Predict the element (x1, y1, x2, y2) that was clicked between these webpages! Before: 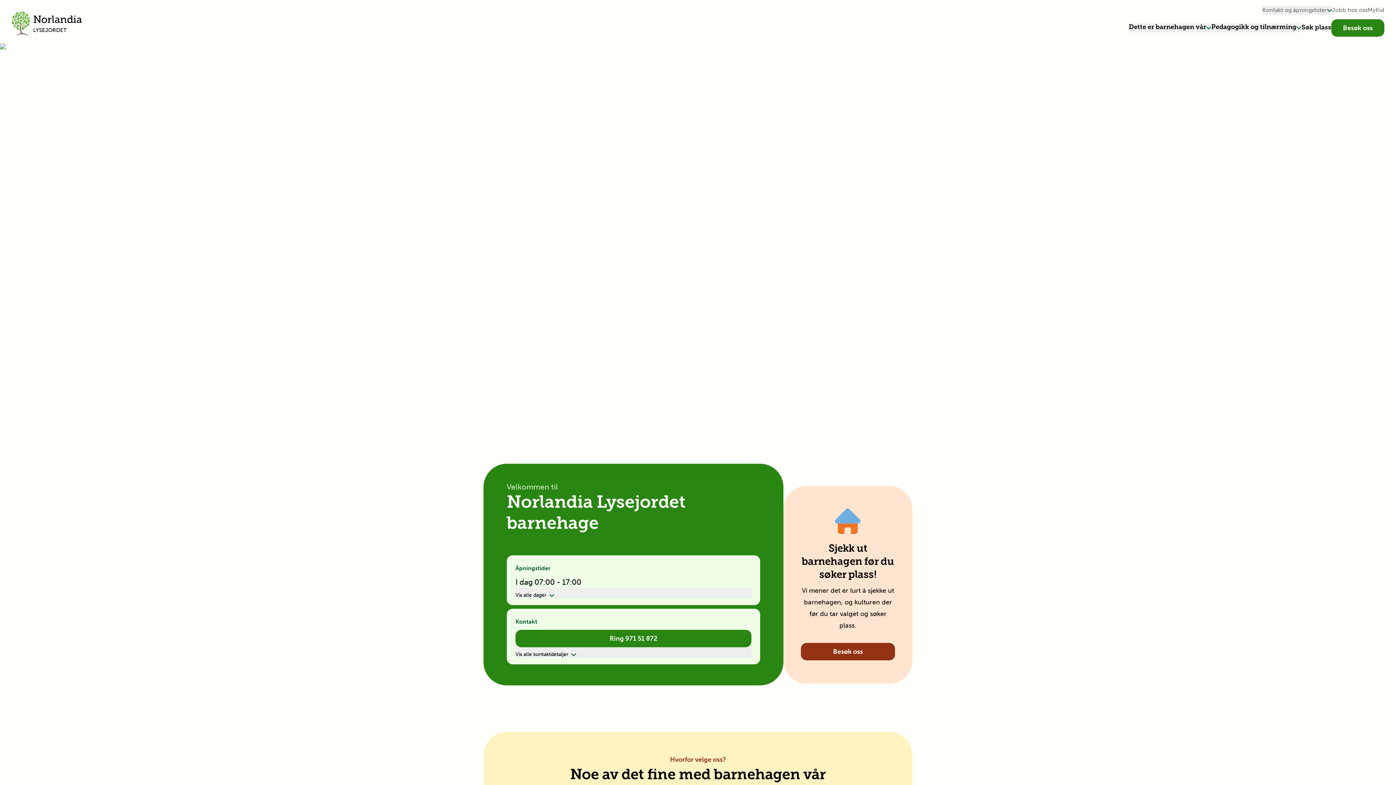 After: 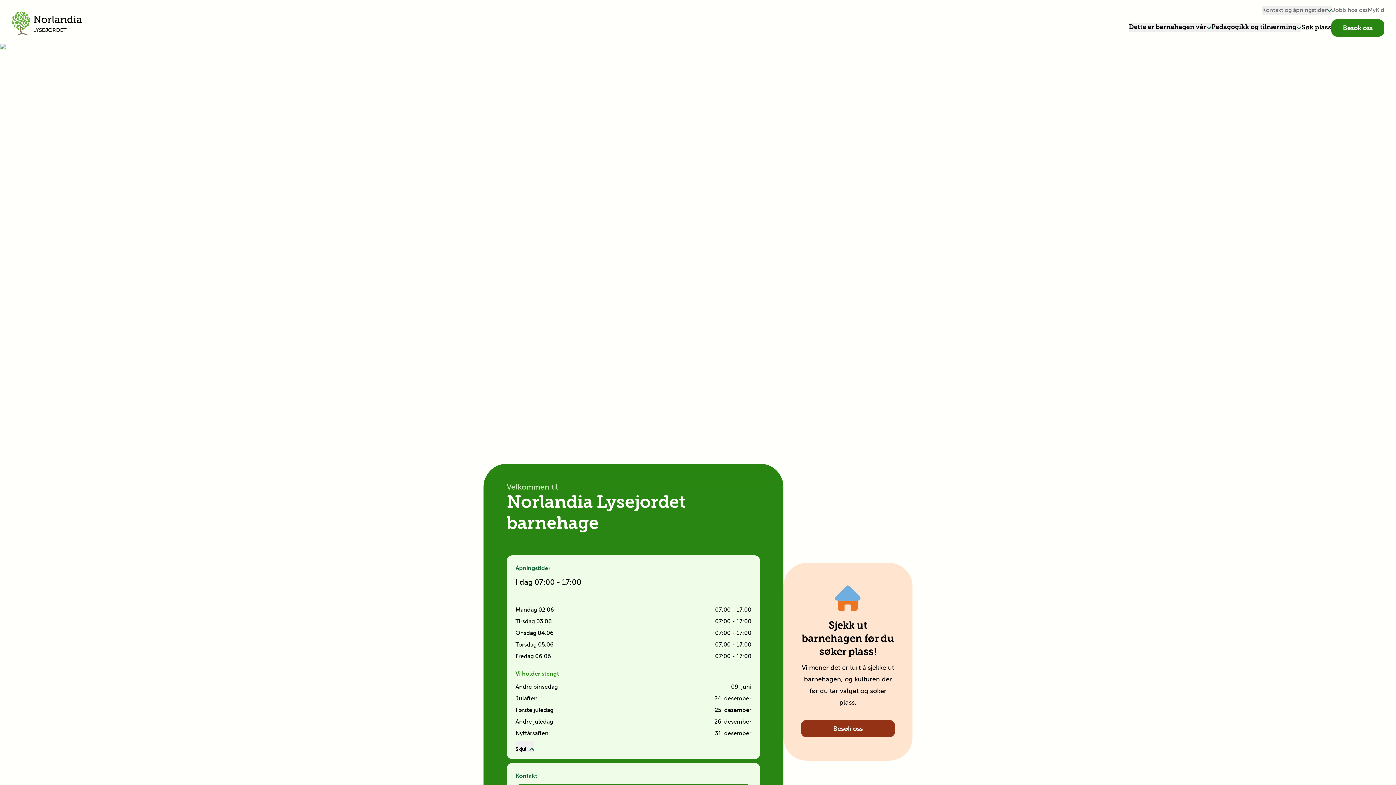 Action: label: Vis alle dager bbox: (515, 588, 751, 598)